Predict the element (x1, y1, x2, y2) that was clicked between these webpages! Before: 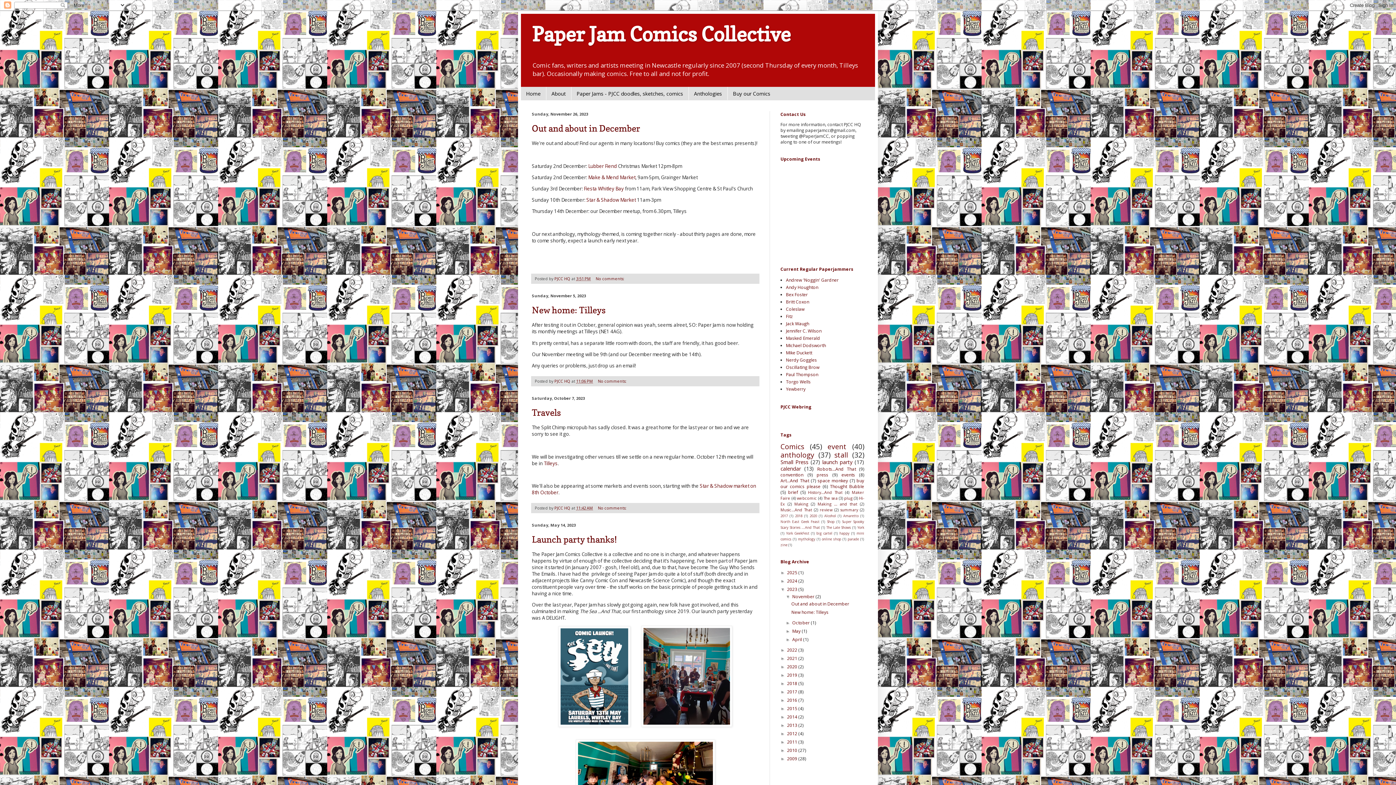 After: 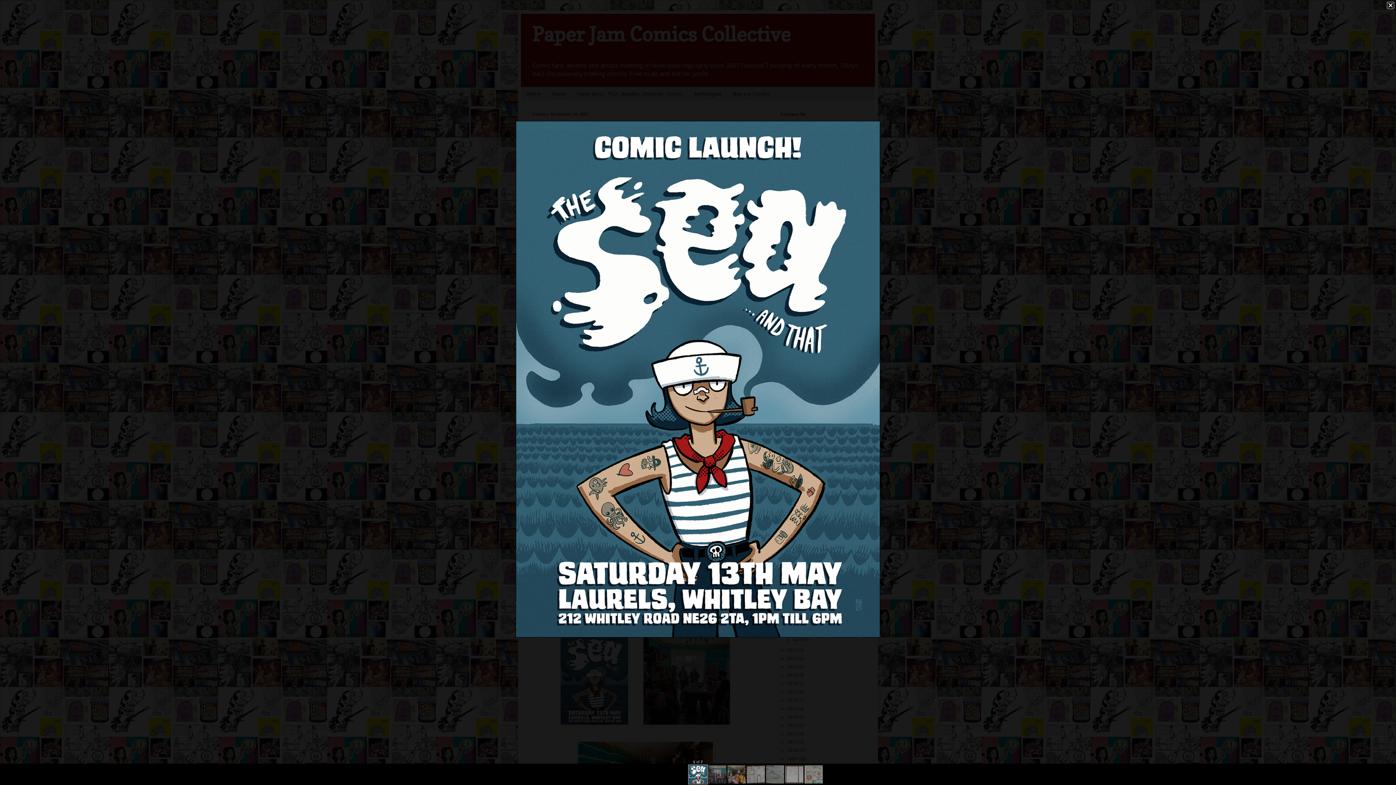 Action: bbox: (558, 722, 630, 728)